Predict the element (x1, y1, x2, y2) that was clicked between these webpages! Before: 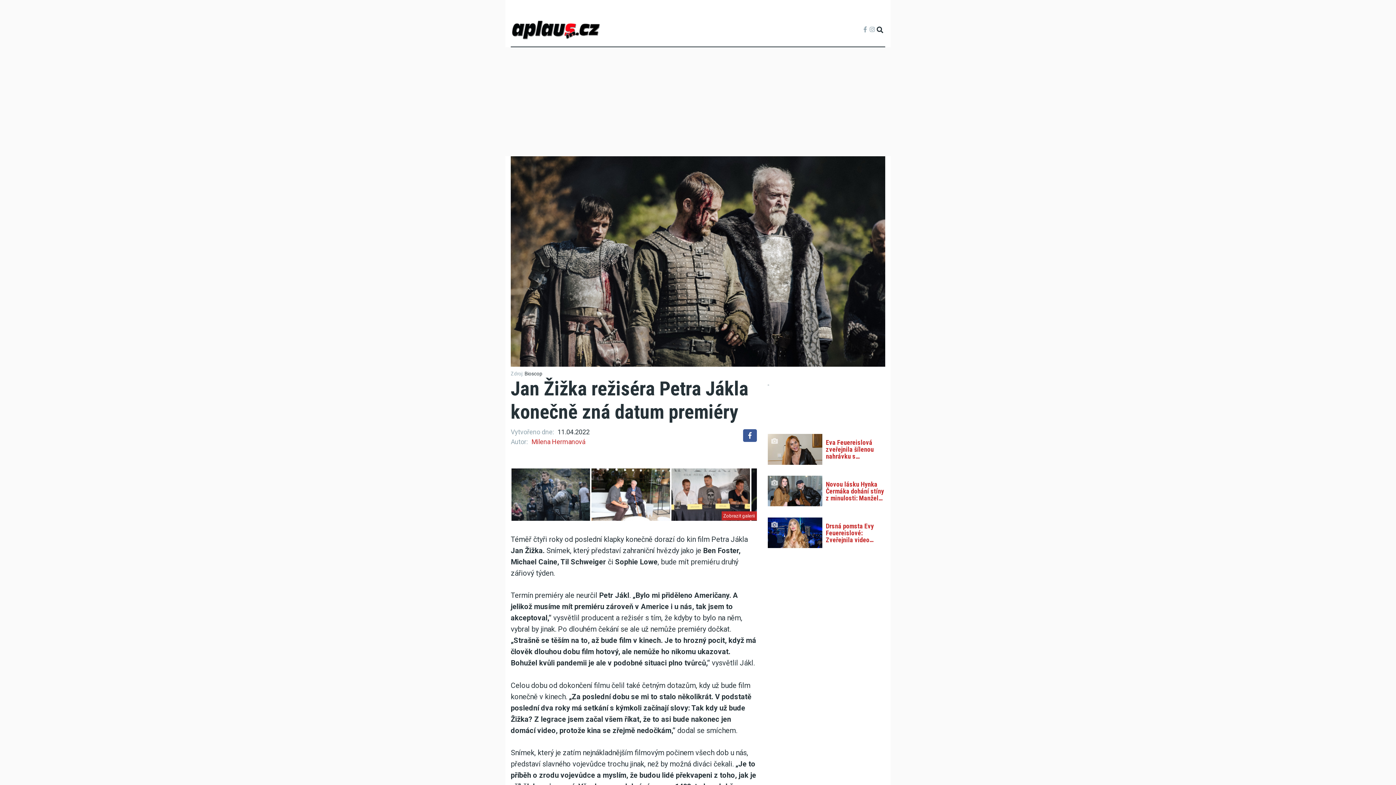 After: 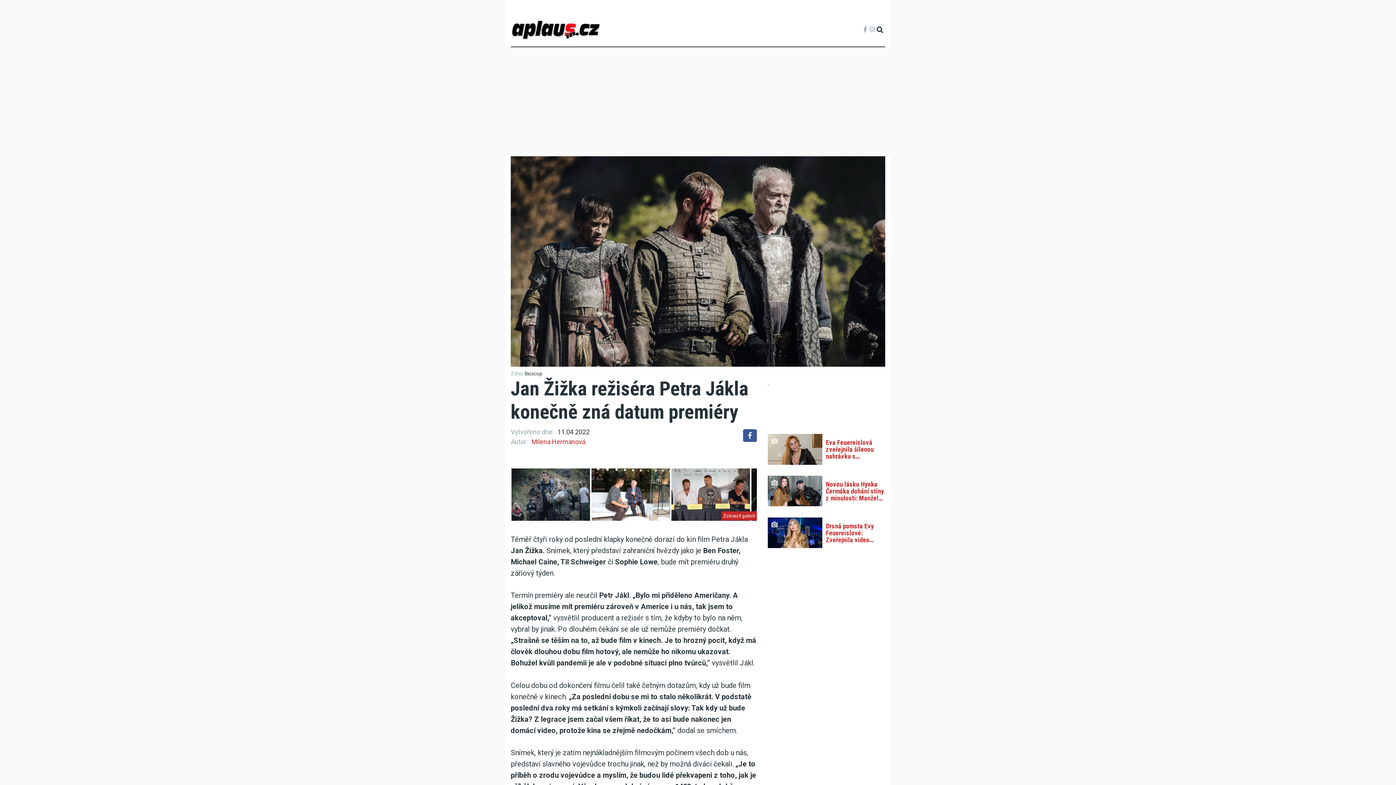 Action: bbox: (869, 25, 874, 34)